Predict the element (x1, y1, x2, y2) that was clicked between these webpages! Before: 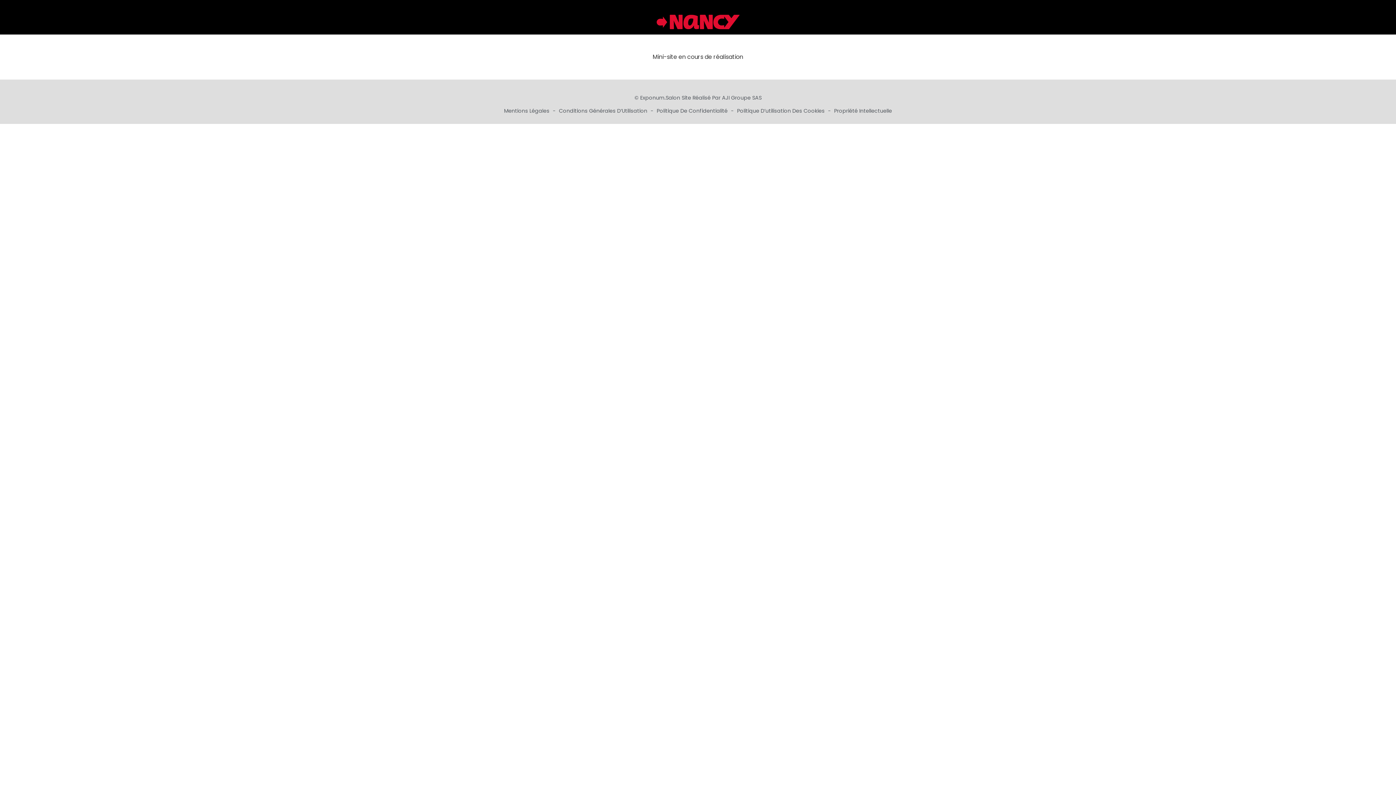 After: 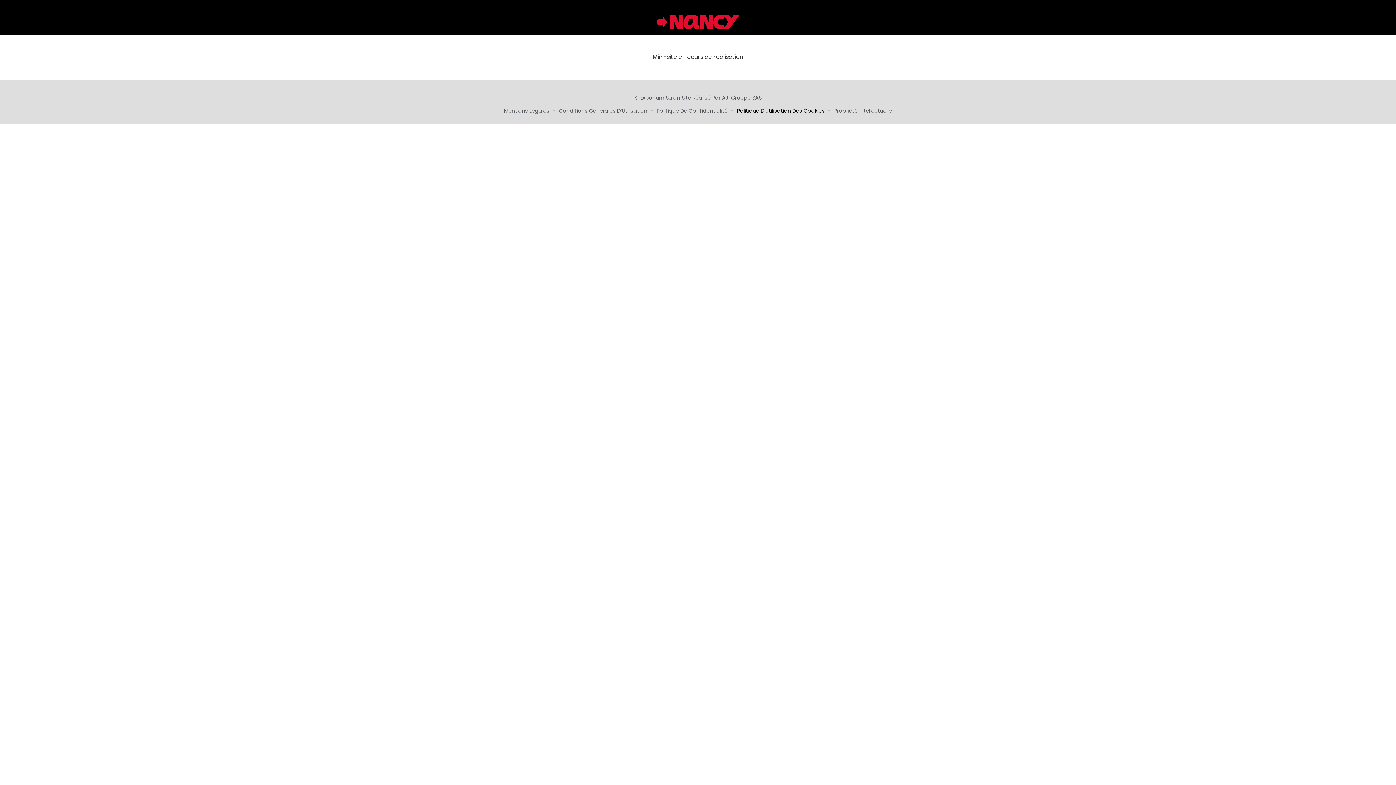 Action: bbox: (737, 107, 826, 114) label: Politique D’utilisation Des Cookies 